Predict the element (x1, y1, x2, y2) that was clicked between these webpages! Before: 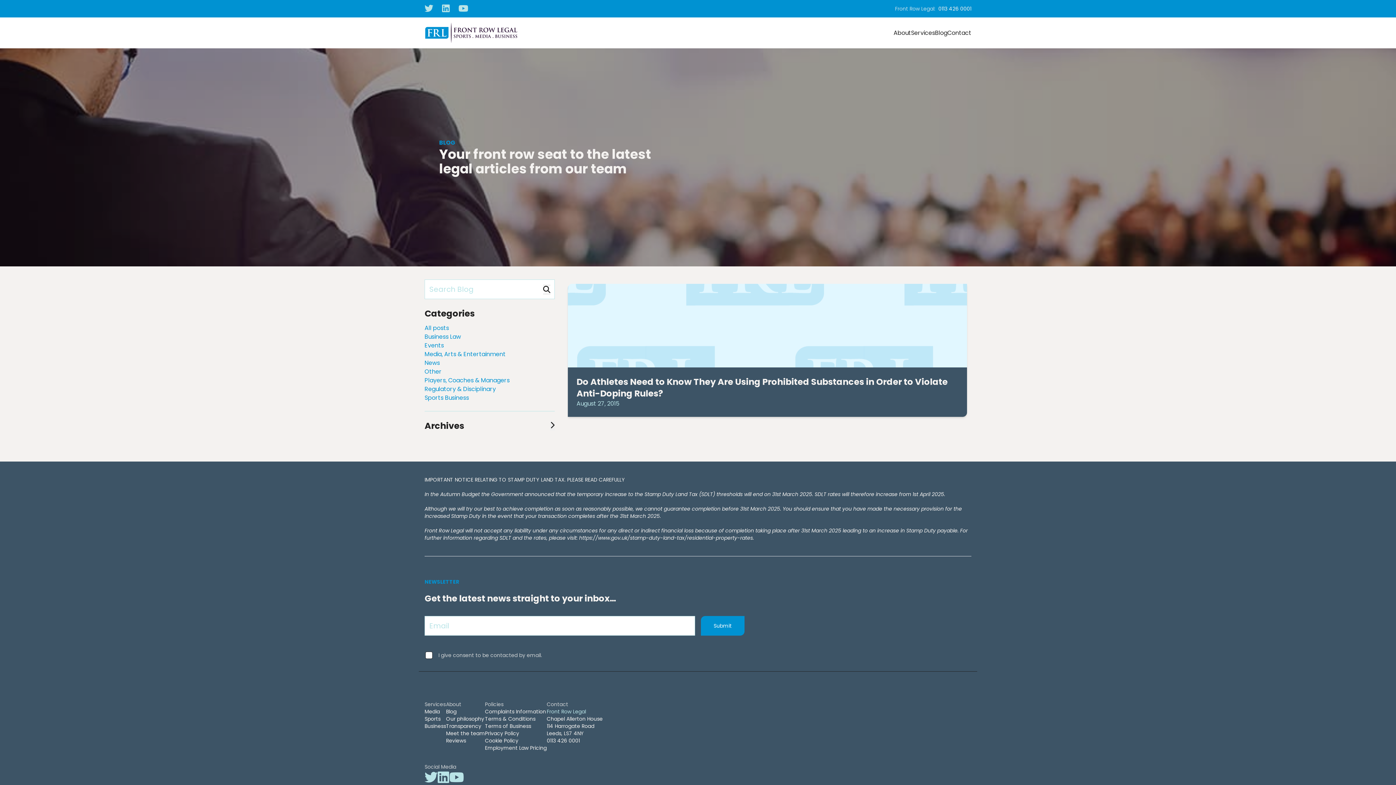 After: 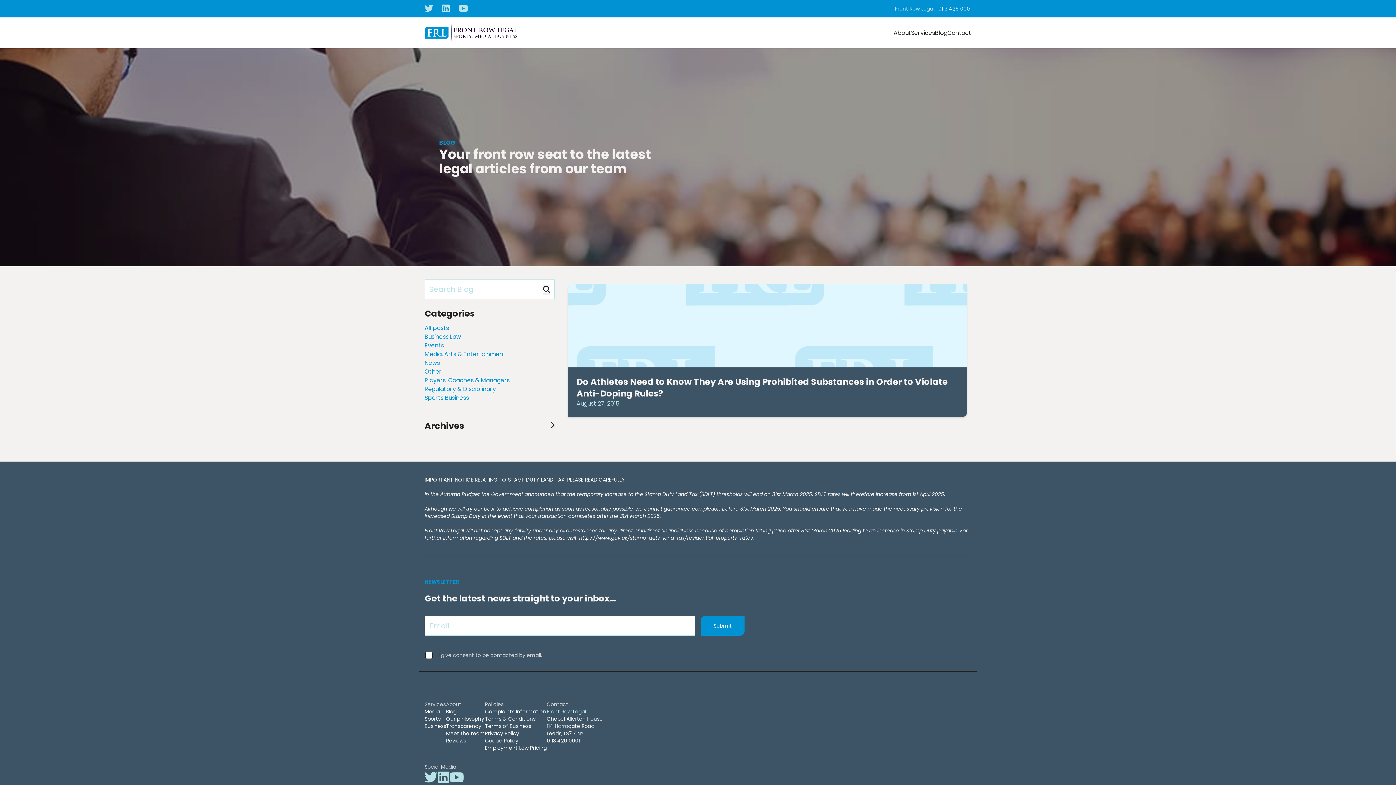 Action: bbox: (437, 770, 449, 785)